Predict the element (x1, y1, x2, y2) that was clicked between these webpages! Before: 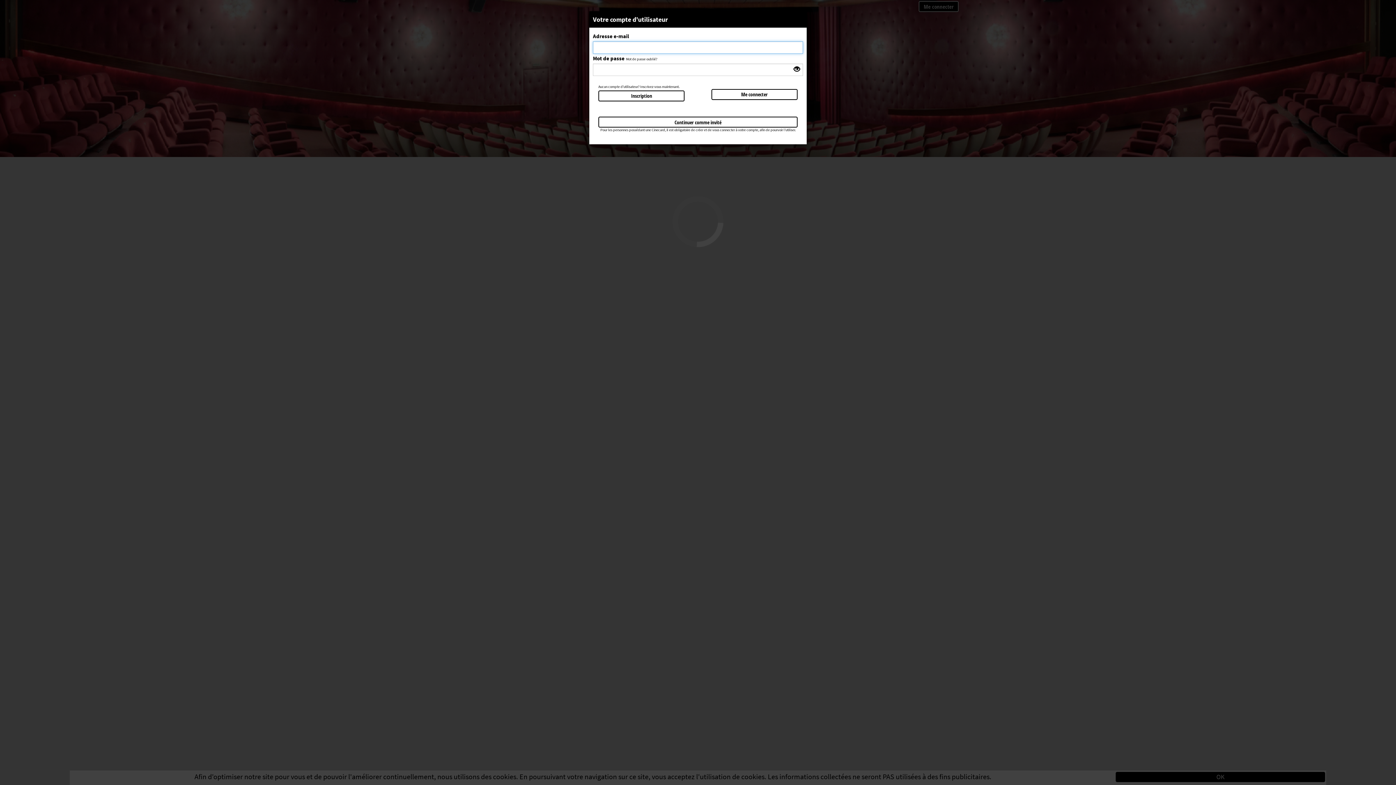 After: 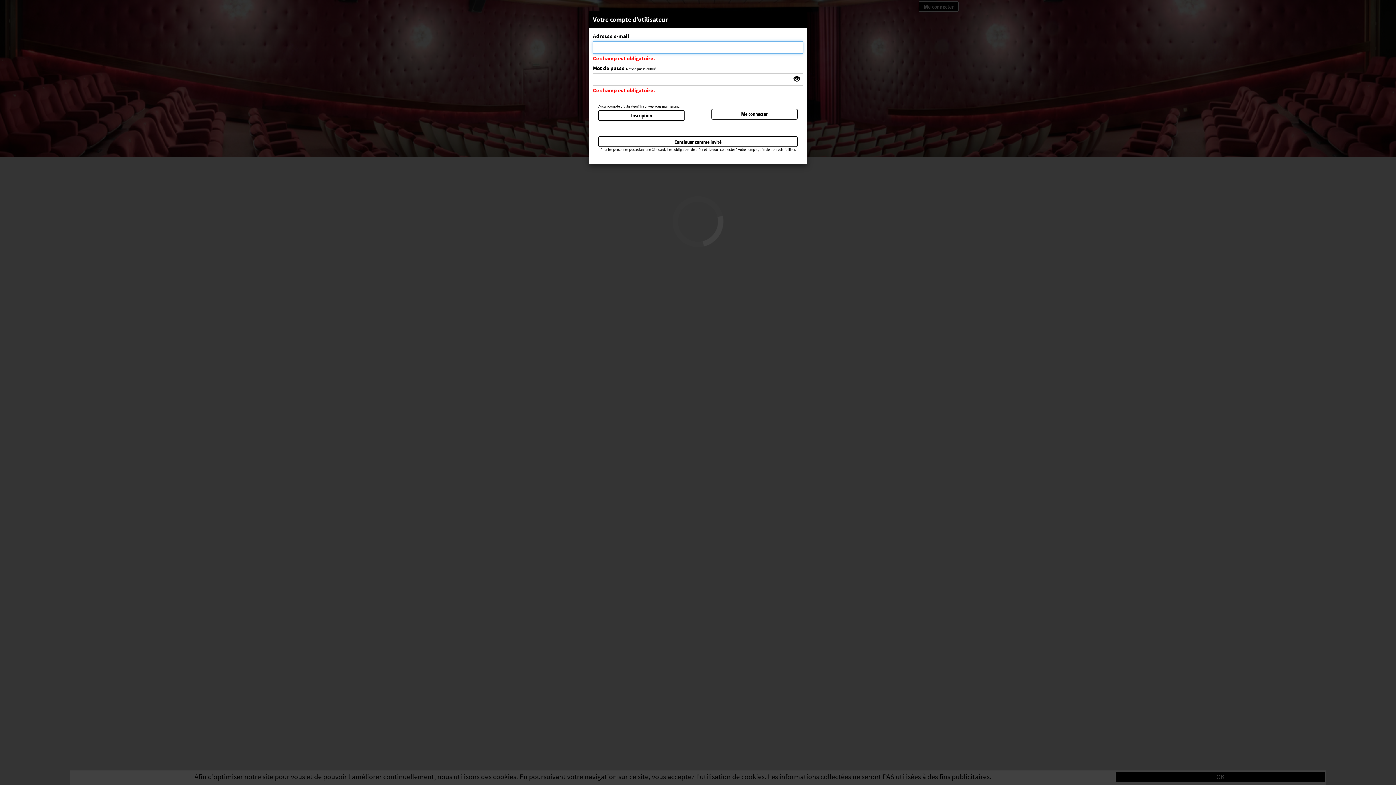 Action: label: Me connecter bbox: (711, 89, 797, 100)